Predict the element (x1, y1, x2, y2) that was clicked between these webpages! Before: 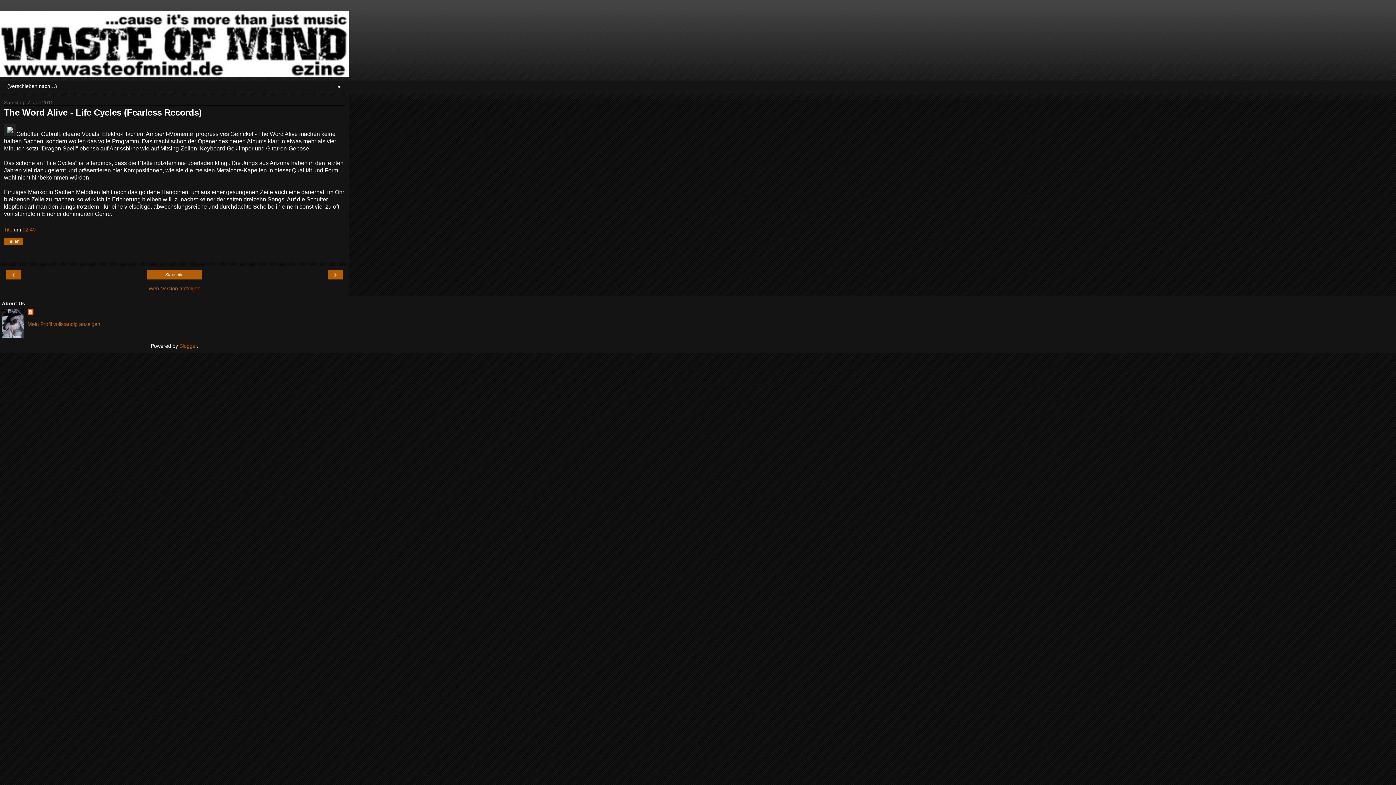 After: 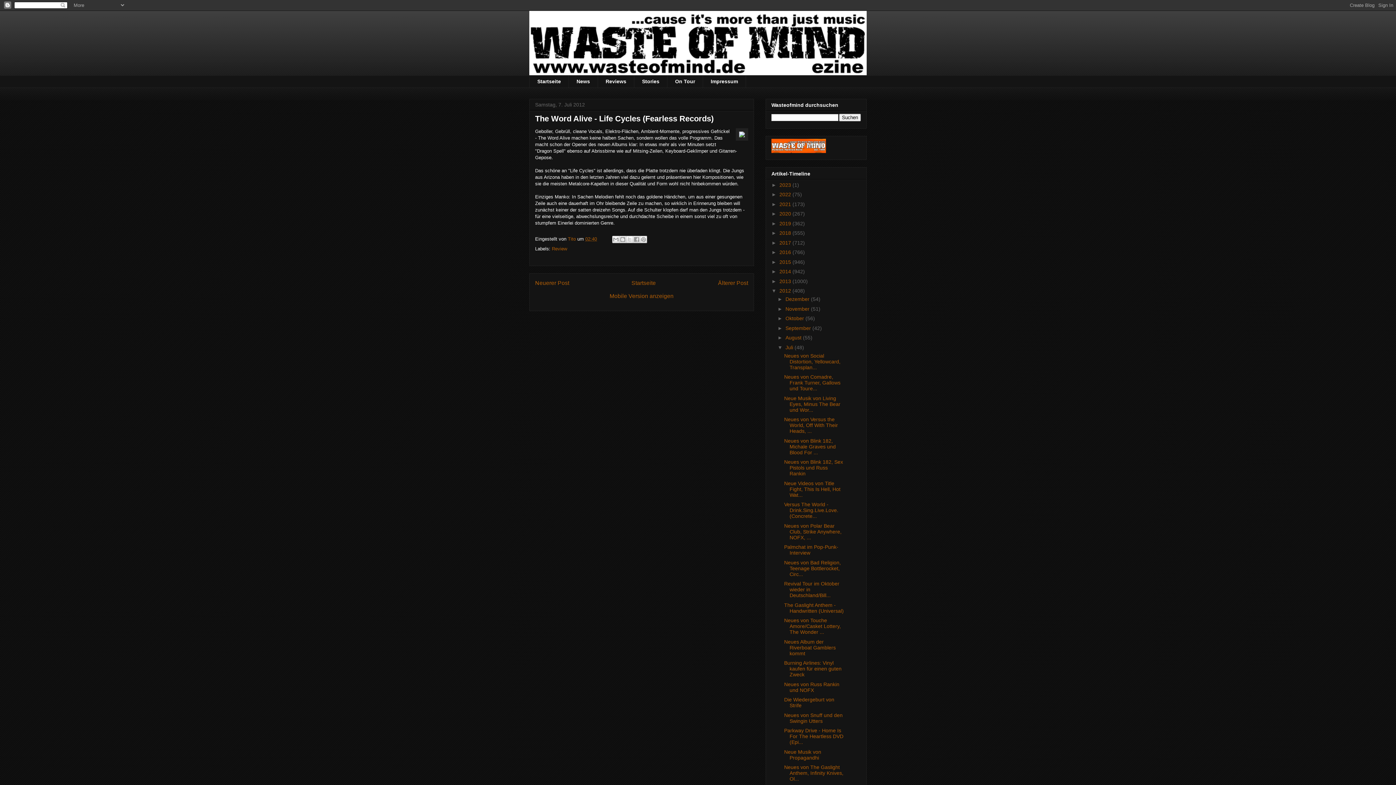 Action: bbox: (4, 284, 345, 292) label: Web-Version anzeigen